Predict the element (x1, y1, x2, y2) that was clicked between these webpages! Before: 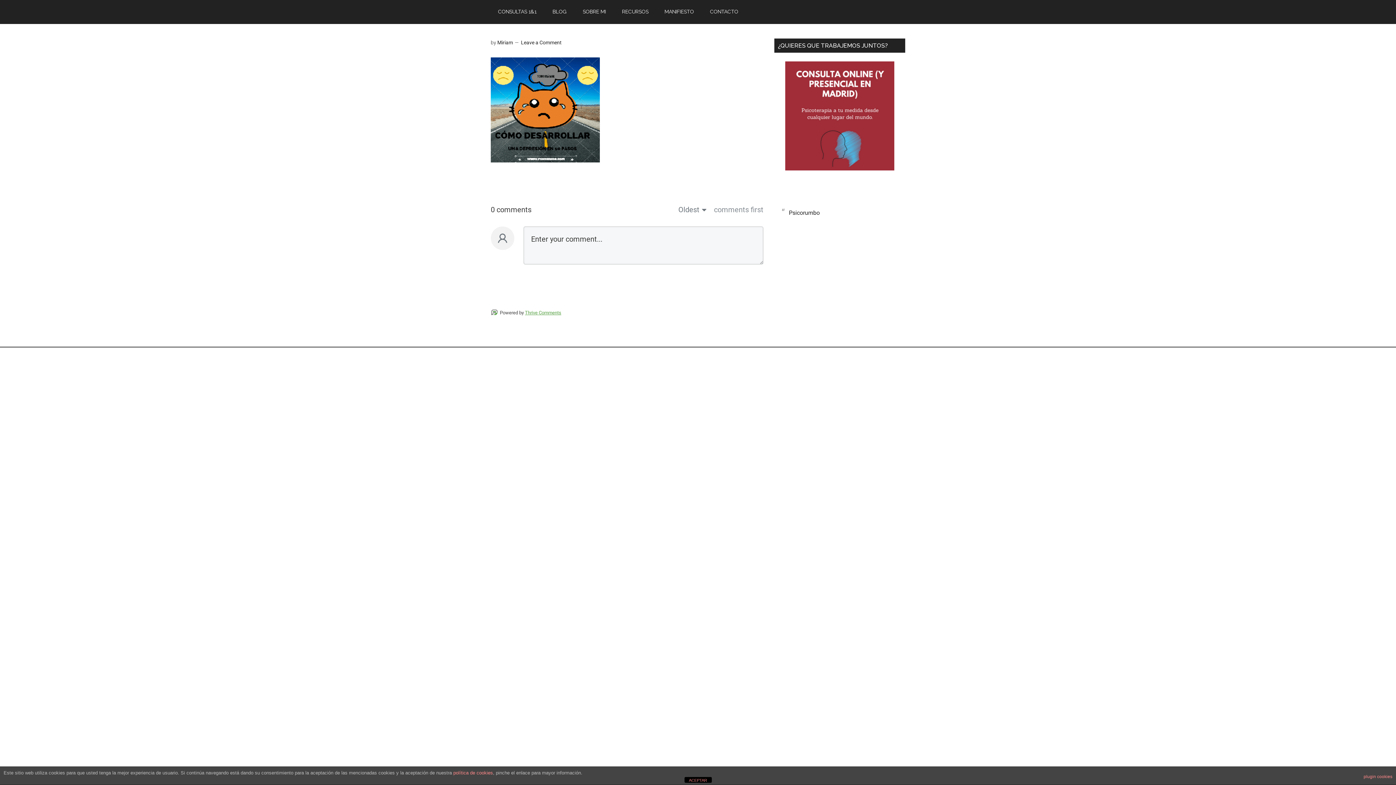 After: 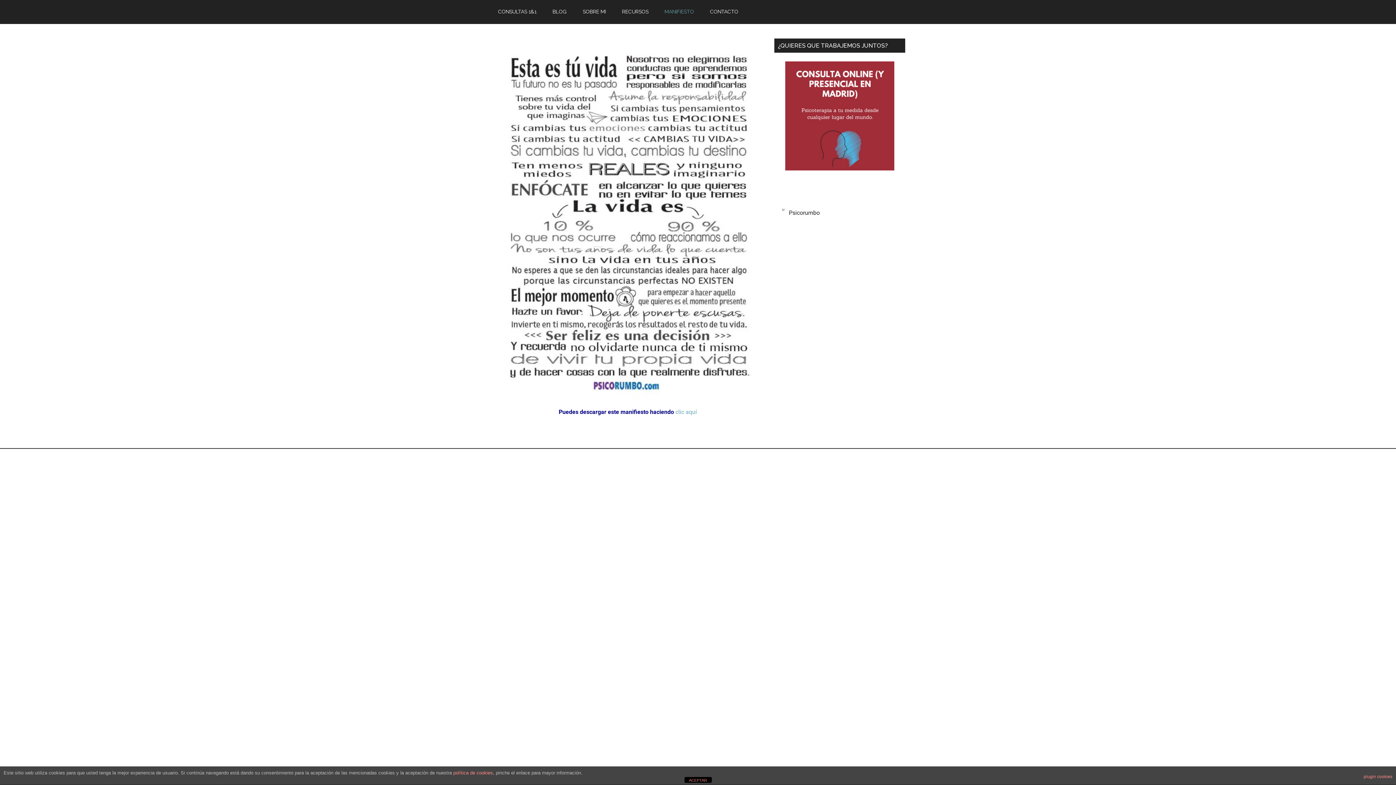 Action: bbox: (657, 0, 701, 23) label: MANIFIESTO